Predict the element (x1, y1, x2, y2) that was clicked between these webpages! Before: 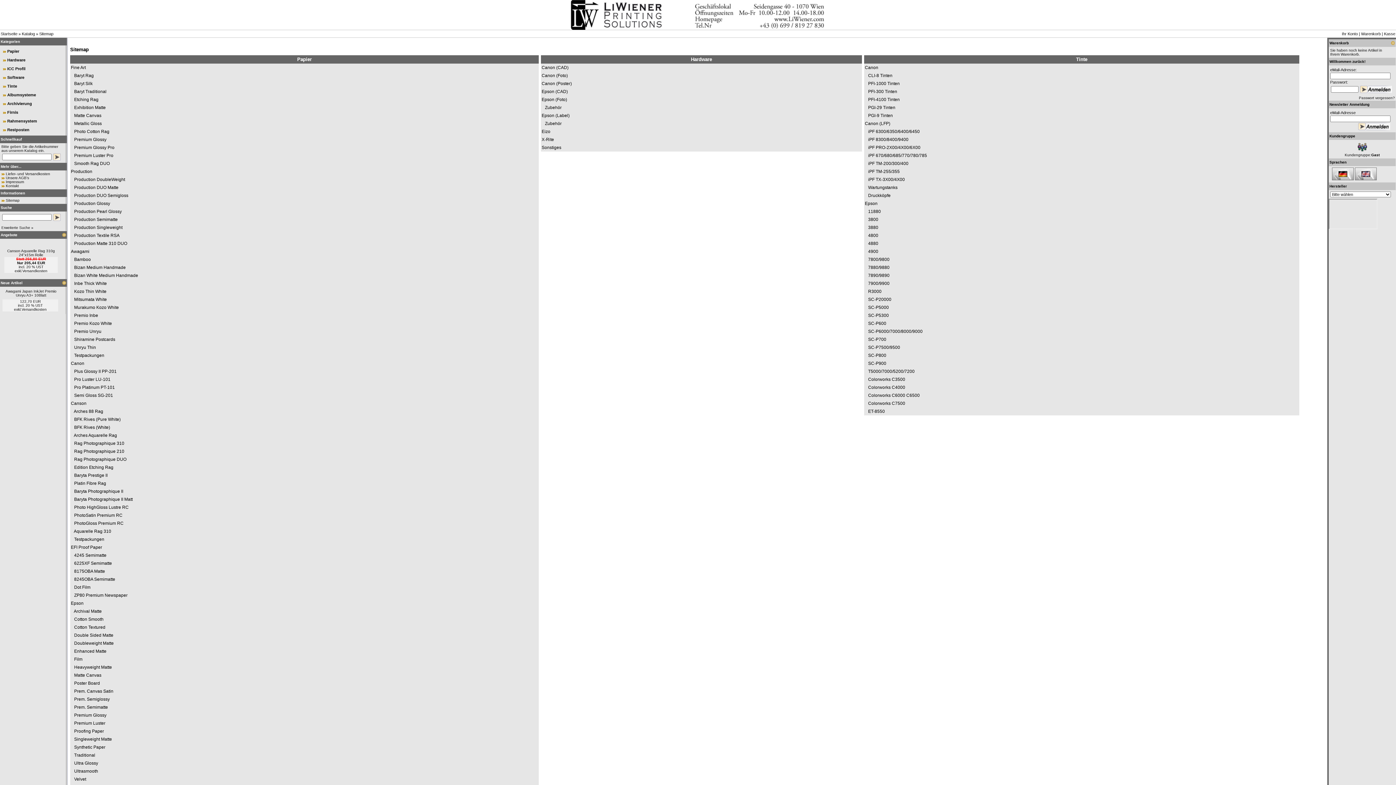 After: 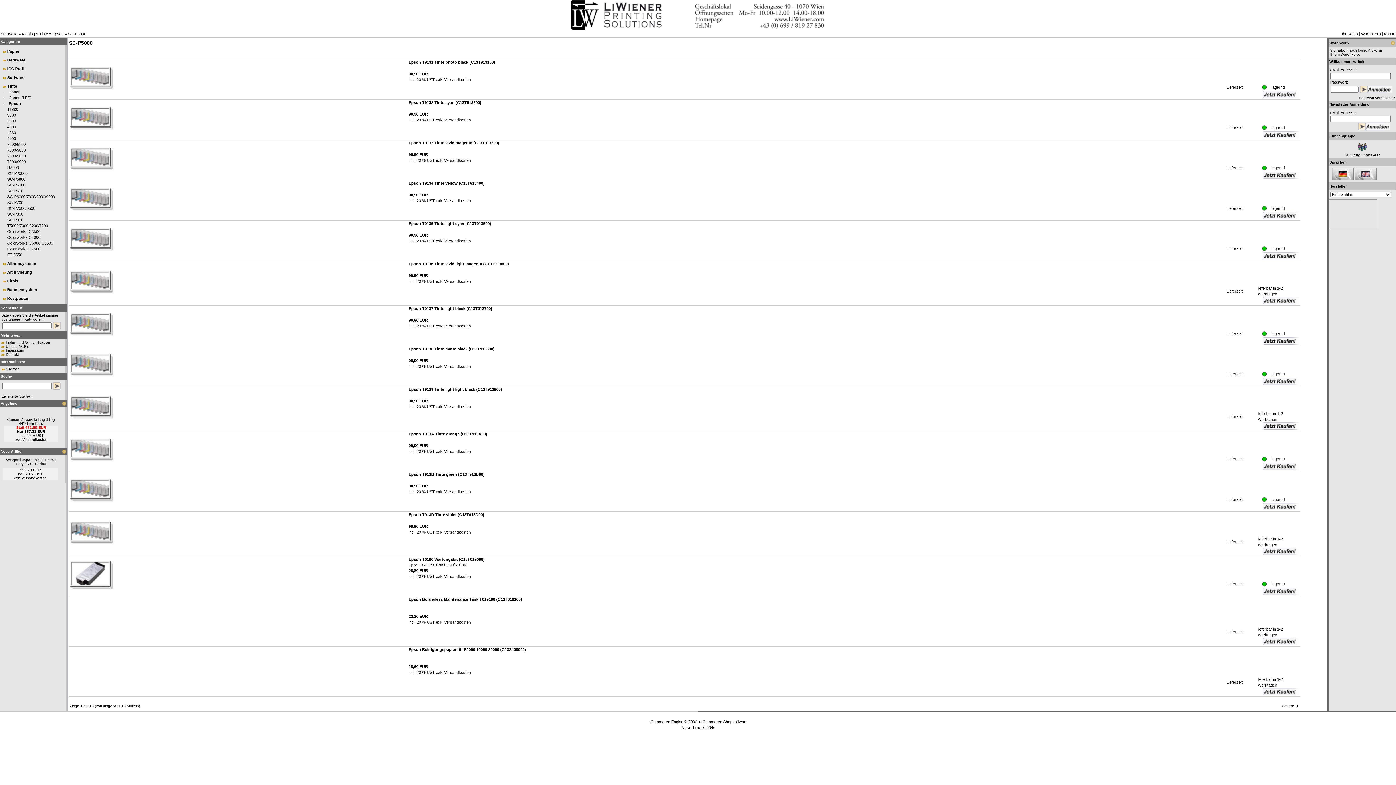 Action: bbox: (865, 305, 889, 310) label:    SC-P5000